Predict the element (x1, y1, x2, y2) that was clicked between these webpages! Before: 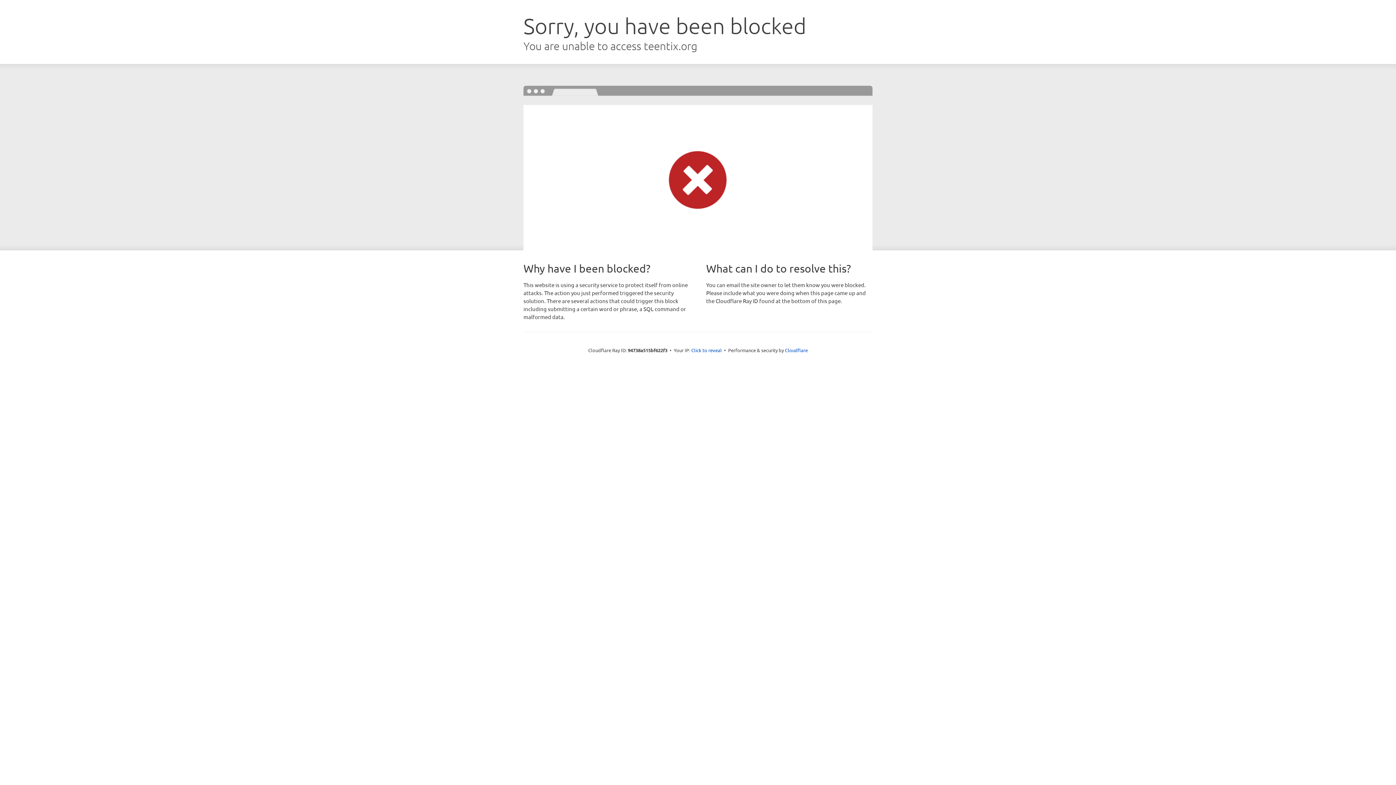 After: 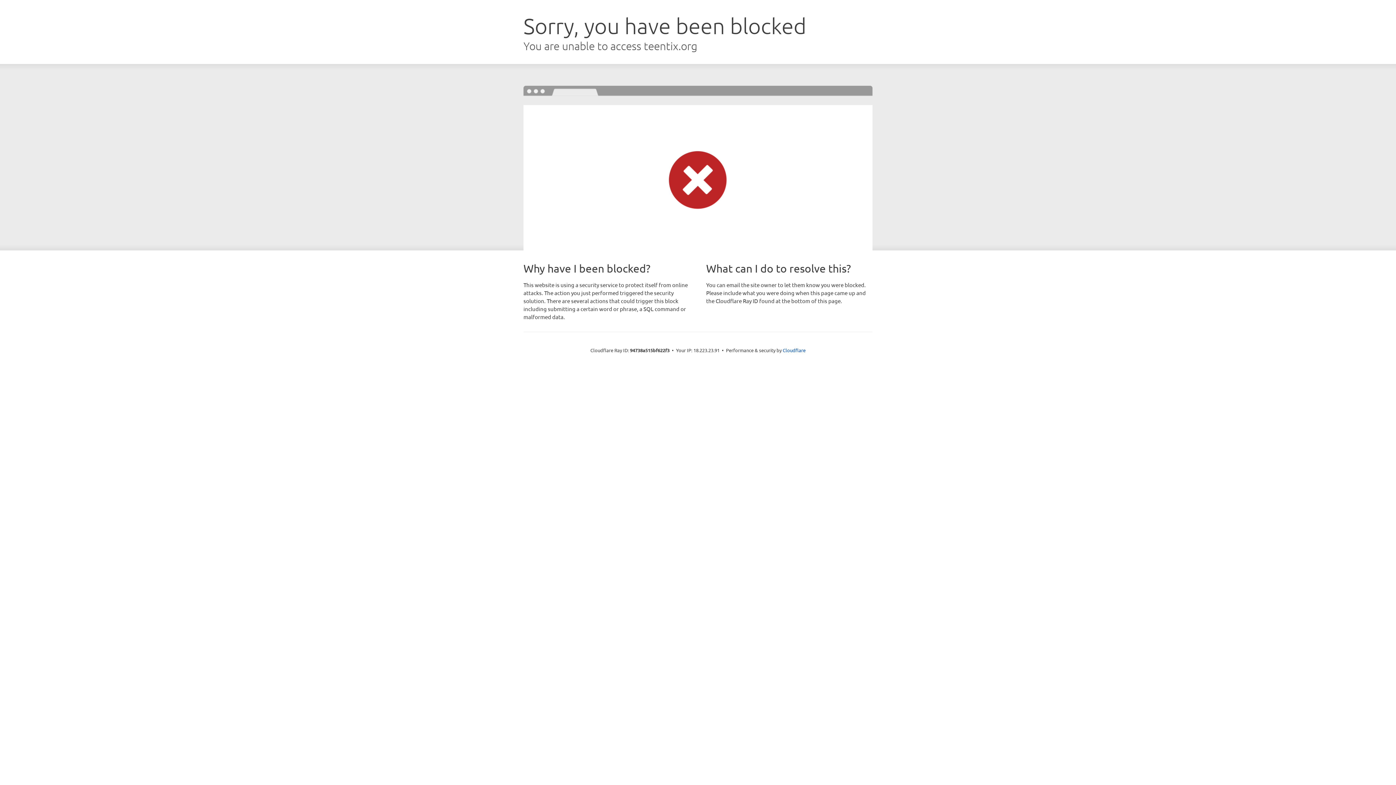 Action: bbox: (691, 346, 722, 353) label: Click to reveal